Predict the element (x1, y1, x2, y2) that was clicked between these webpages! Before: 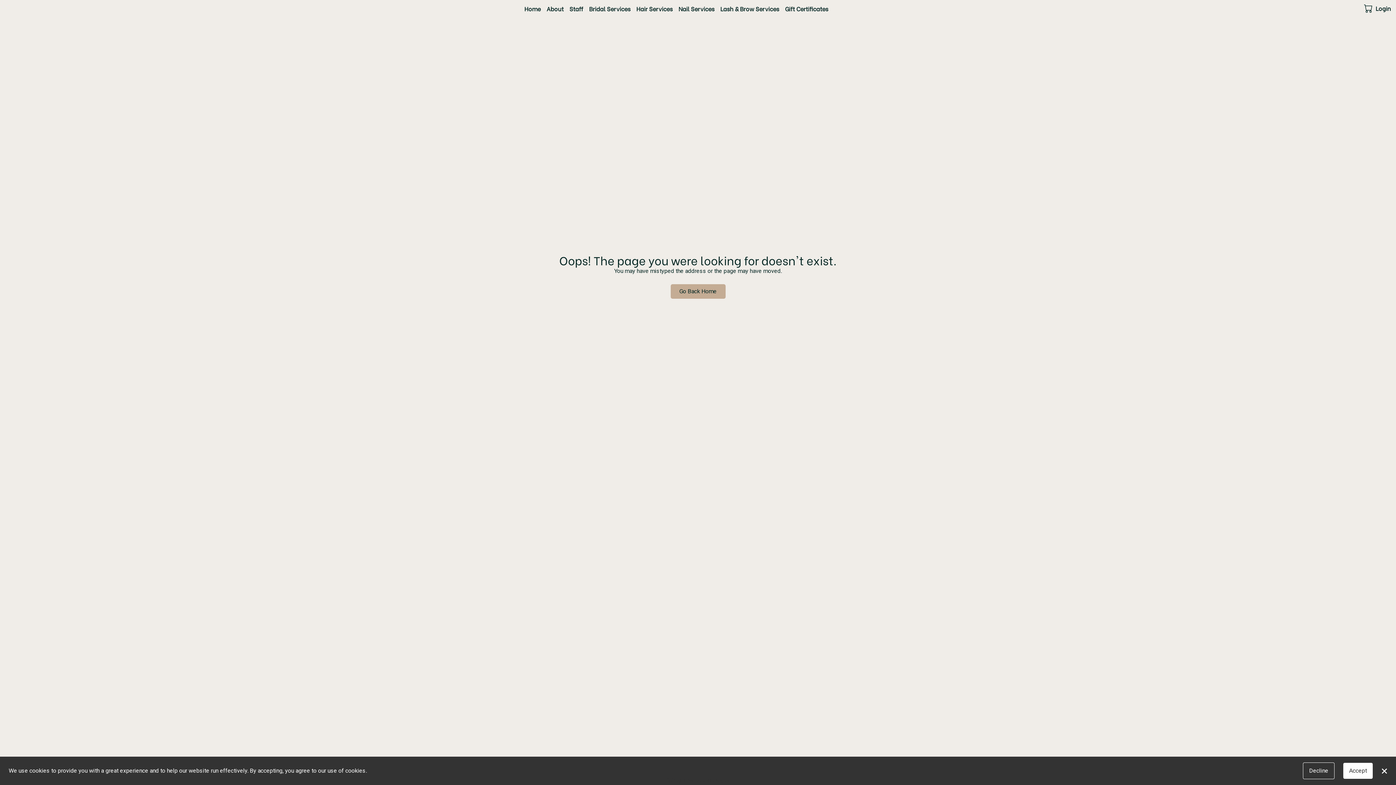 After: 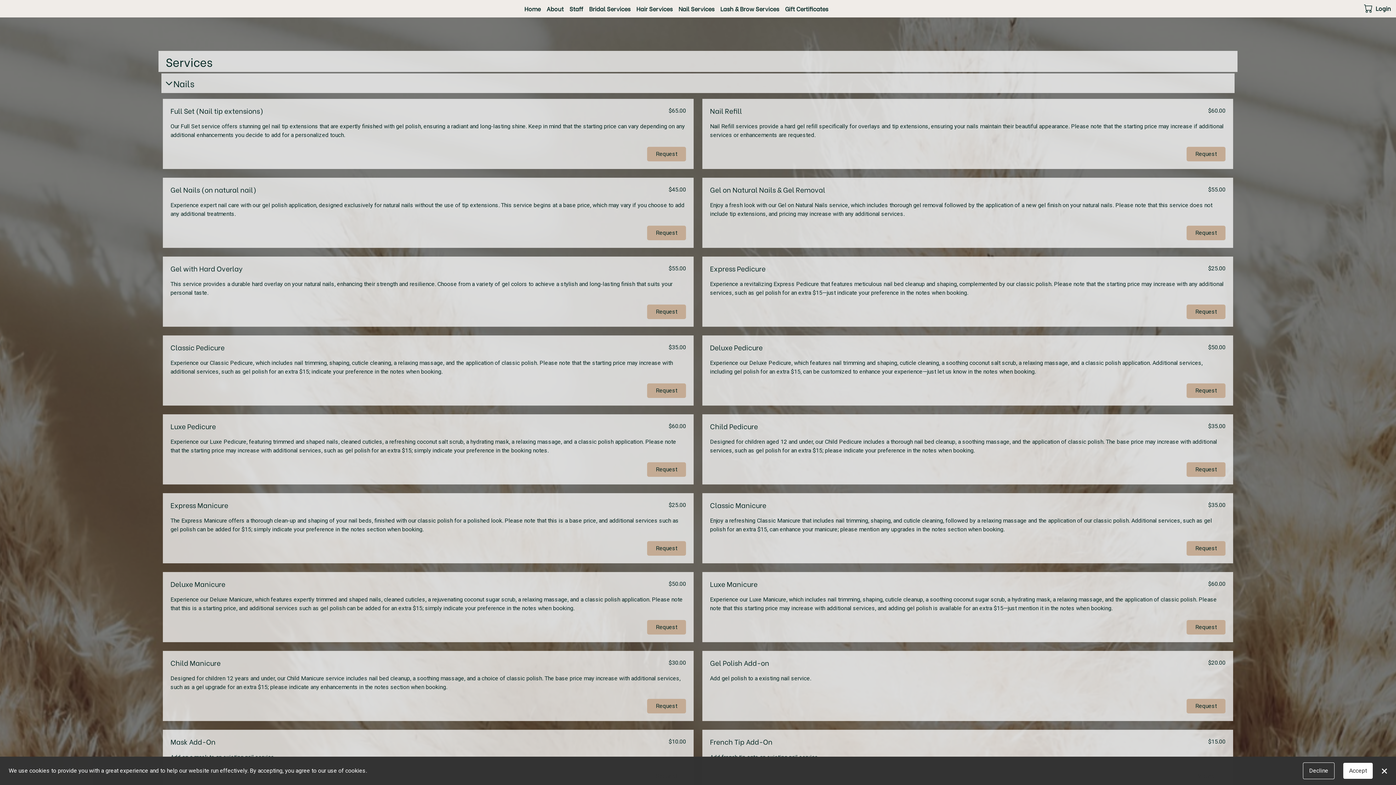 Action: label: Nail Services bbox: (675, 2, 717, 15)